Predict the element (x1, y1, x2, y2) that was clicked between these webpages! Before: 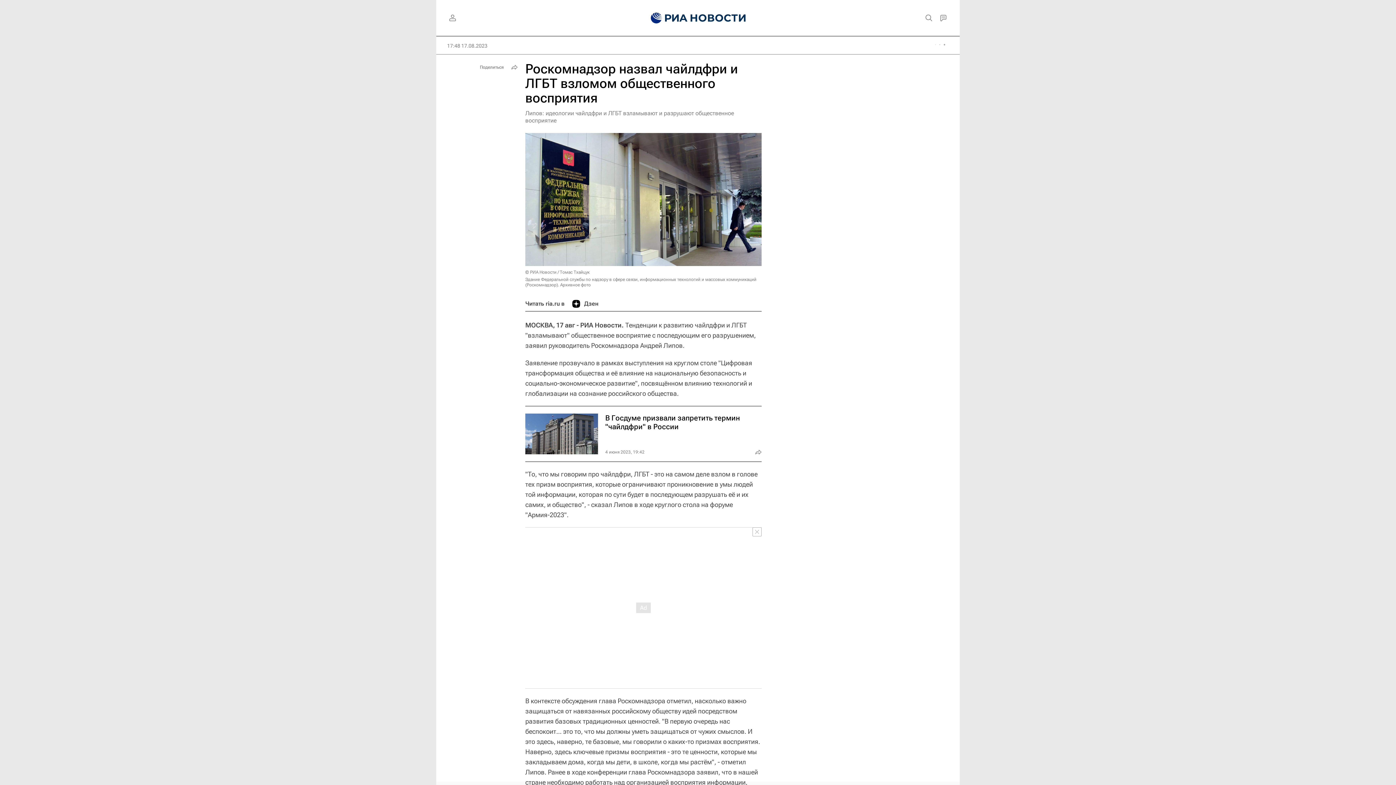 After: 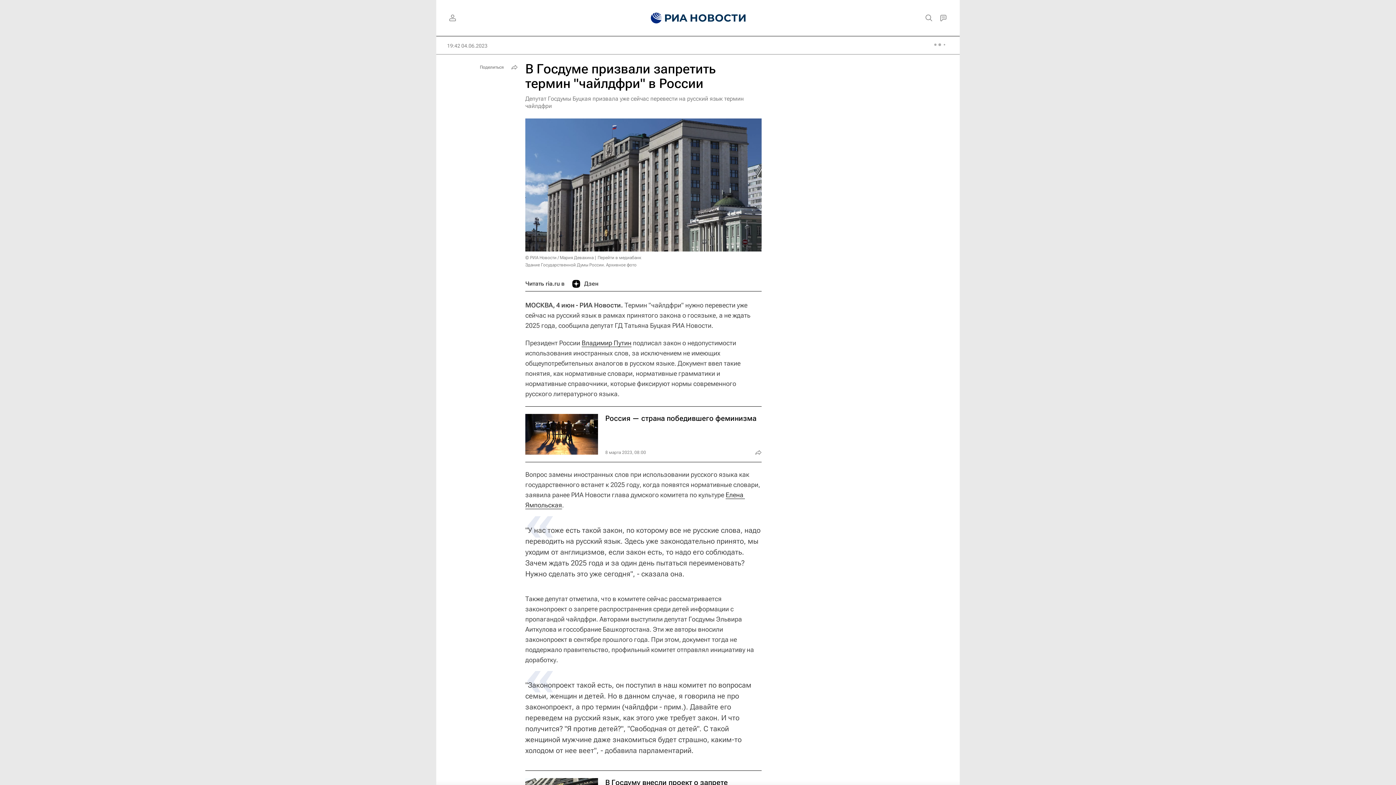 Action: bbox: (525, 406, 761, 461)